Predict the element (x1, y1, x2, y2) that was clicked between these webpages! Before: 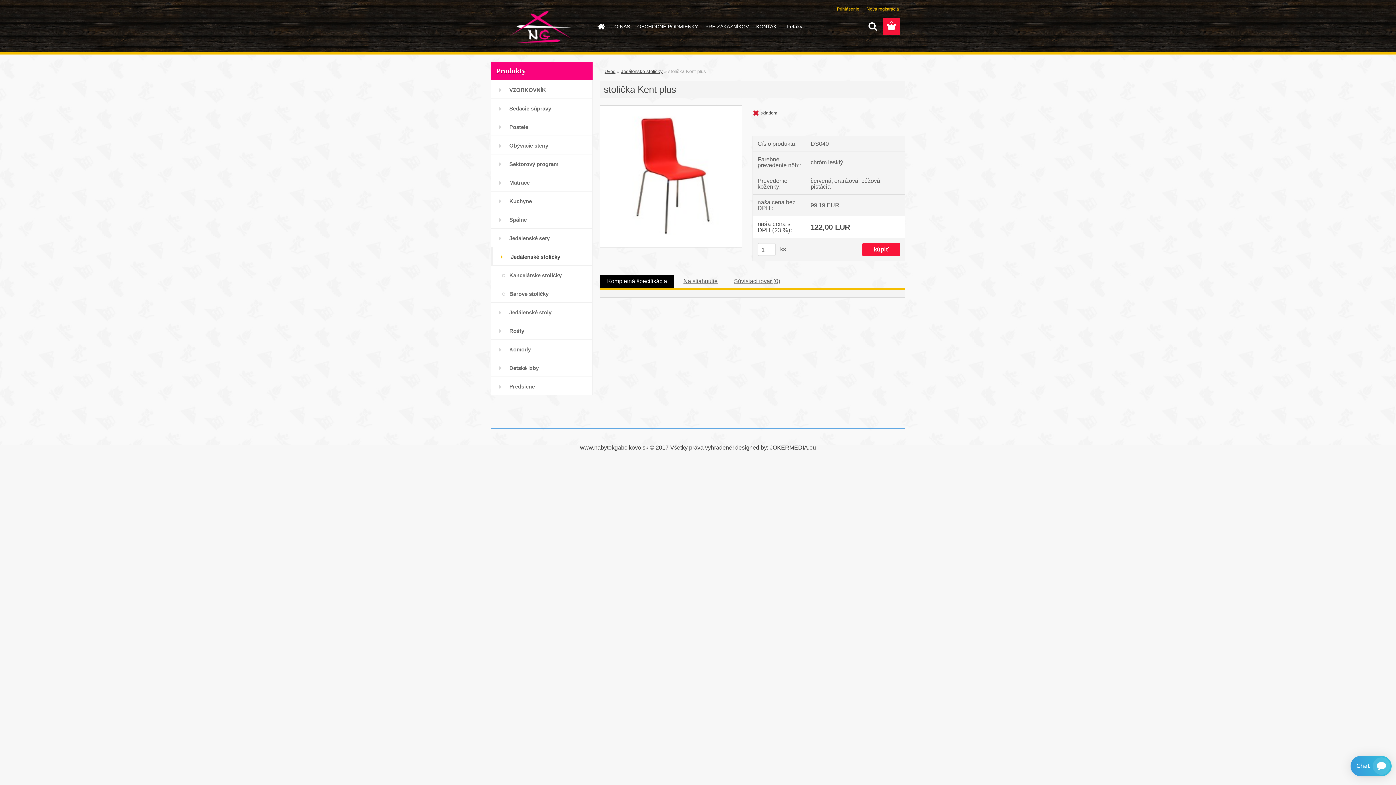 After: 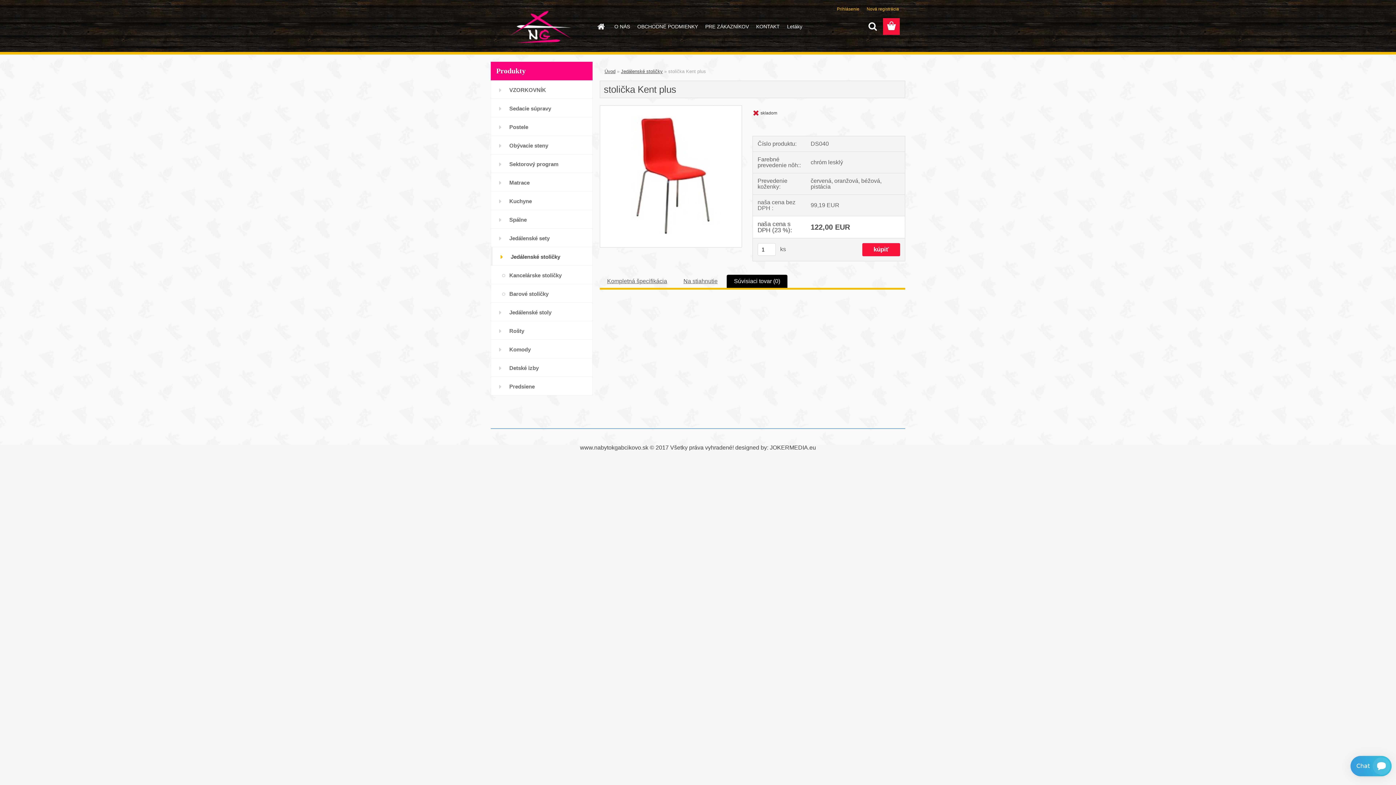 Action: bbox: (734, 278, 780, 284) label: Súvisiaci tovar (0)